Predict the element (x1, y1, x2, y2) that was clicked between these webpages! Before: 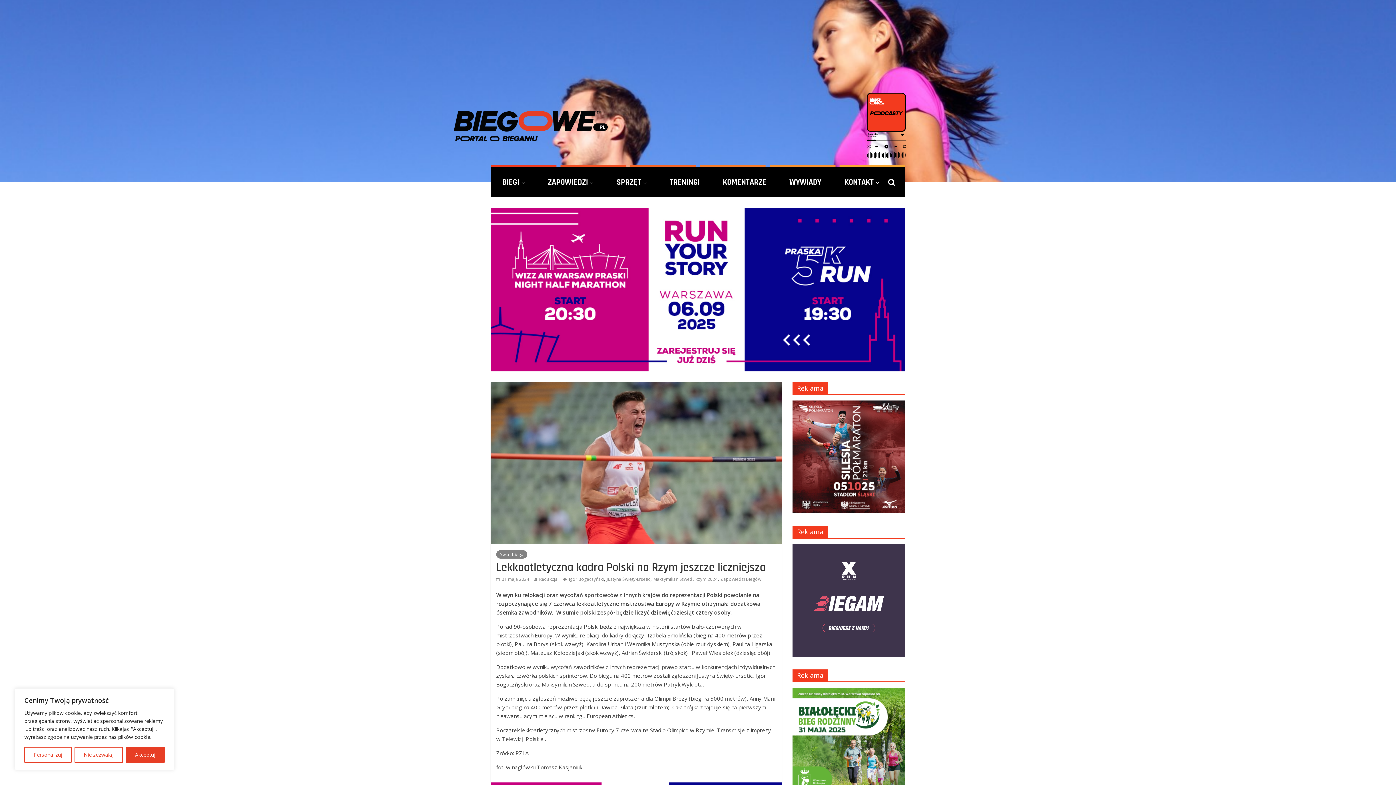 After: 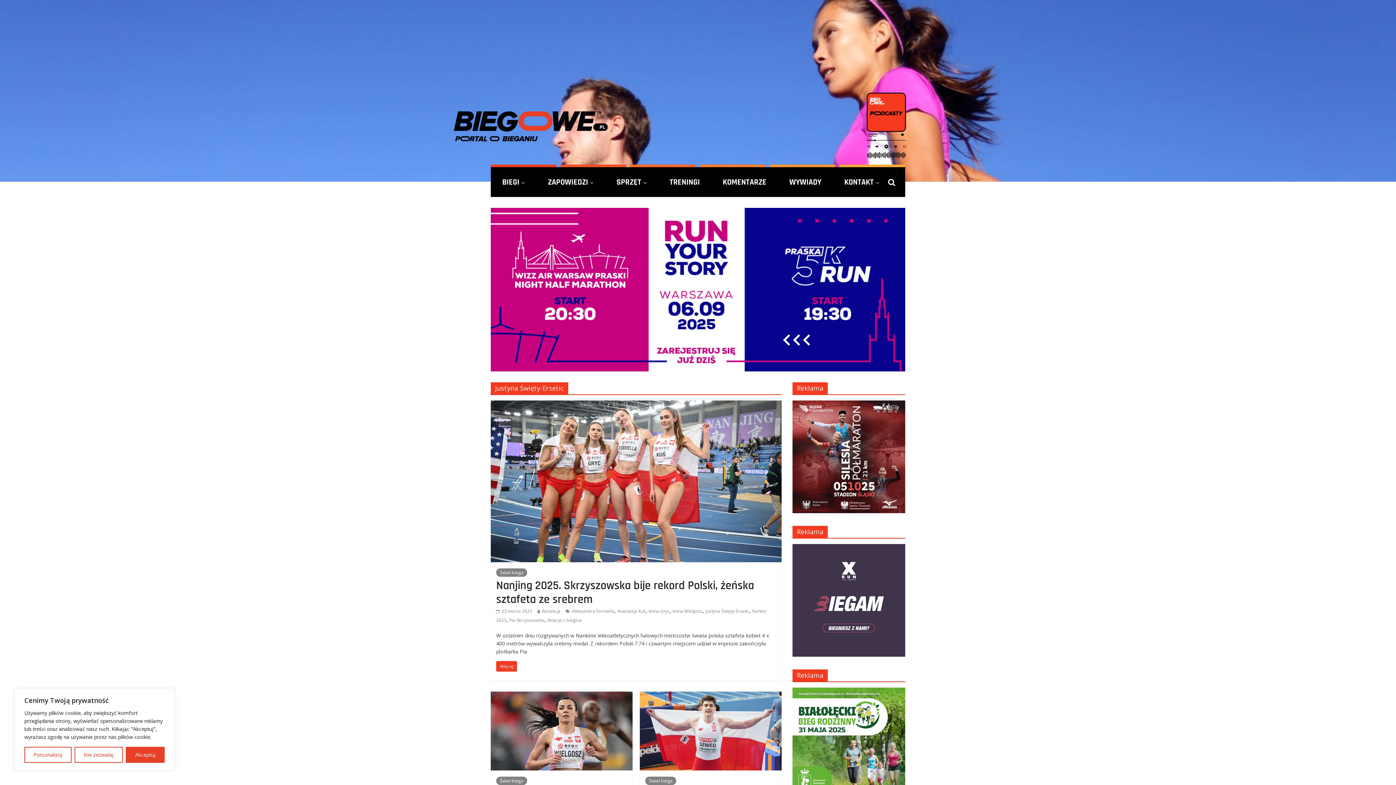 Action: bbox: (606, 576, 650, 582) label: Justyna Święty-Ersetic